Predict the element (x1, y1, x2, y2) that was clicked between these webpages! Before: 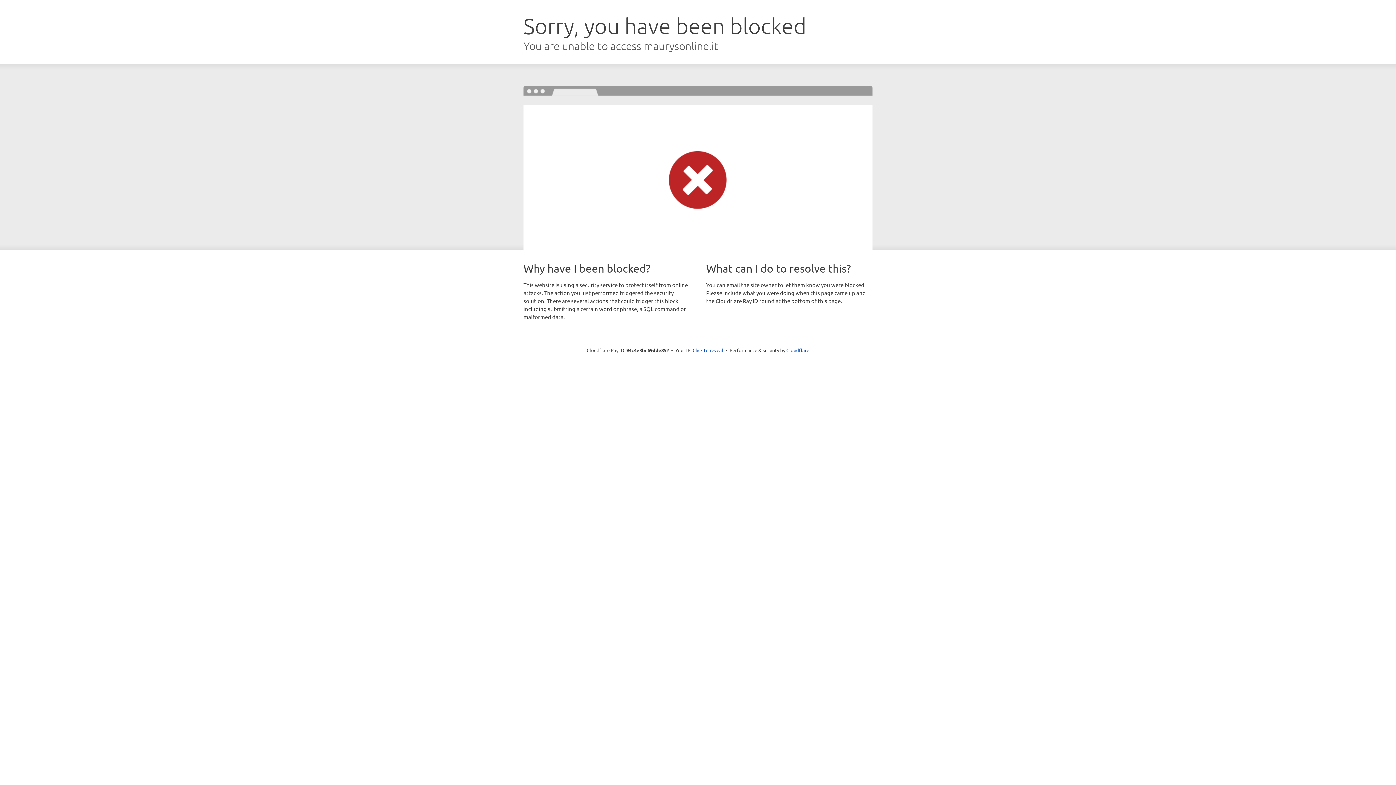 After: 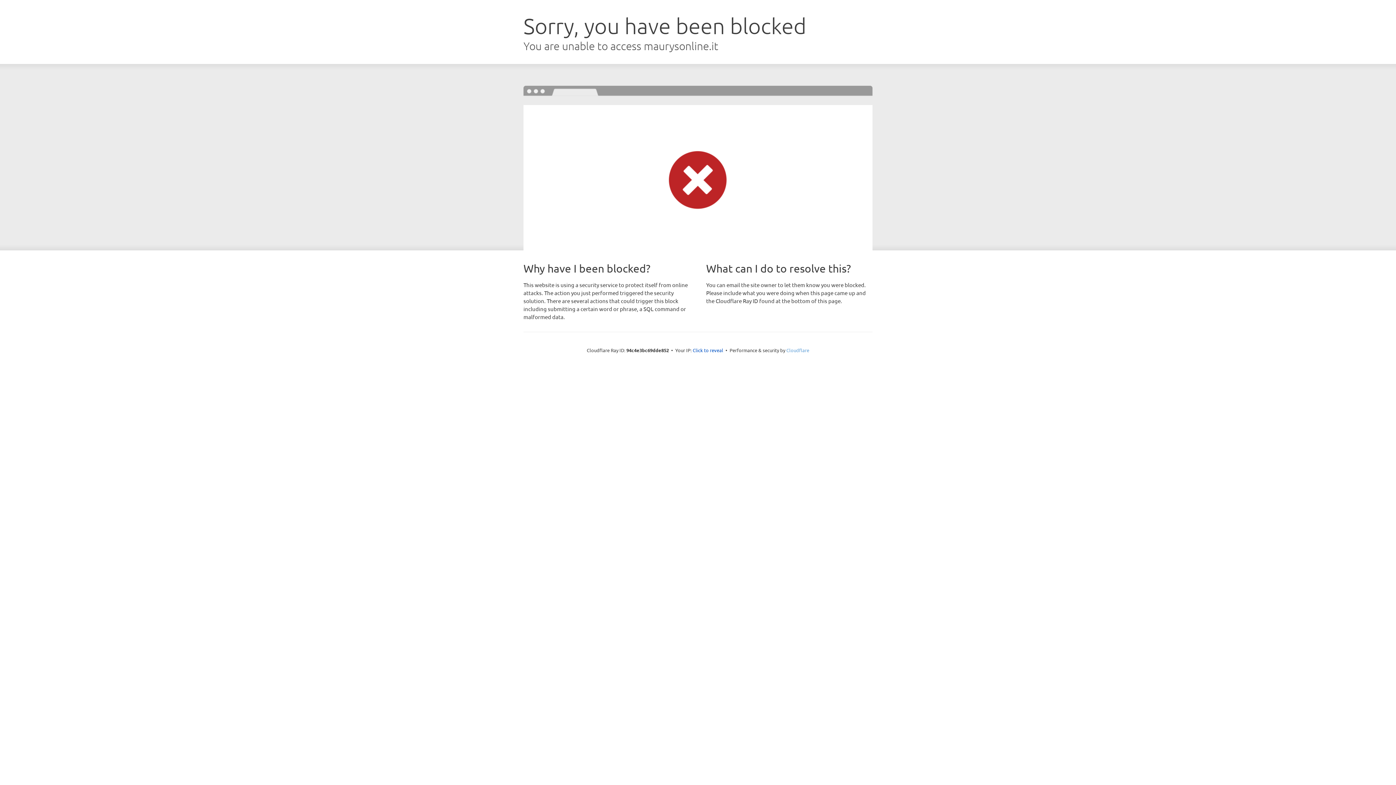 Action: bbox: (786, 347, 809, 353) label: Cloudflare